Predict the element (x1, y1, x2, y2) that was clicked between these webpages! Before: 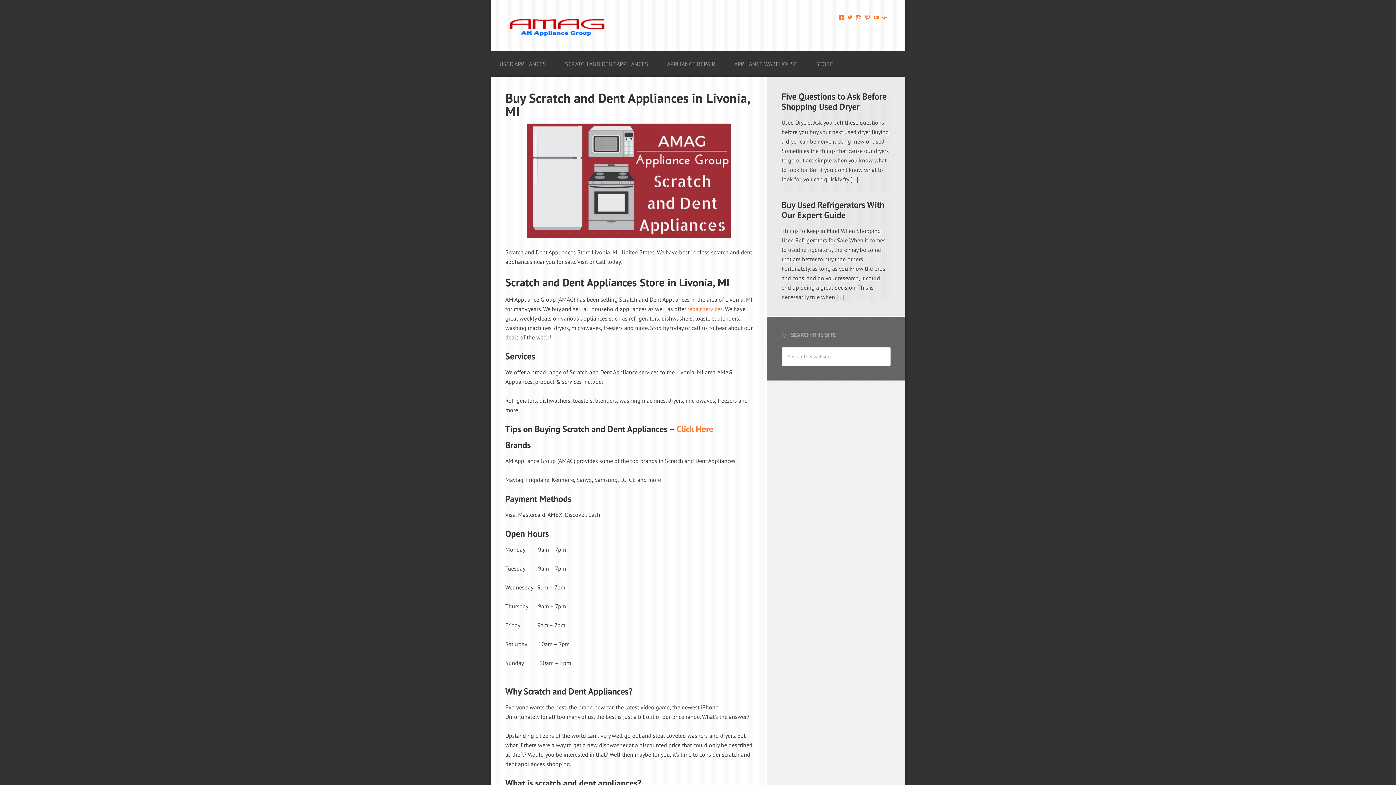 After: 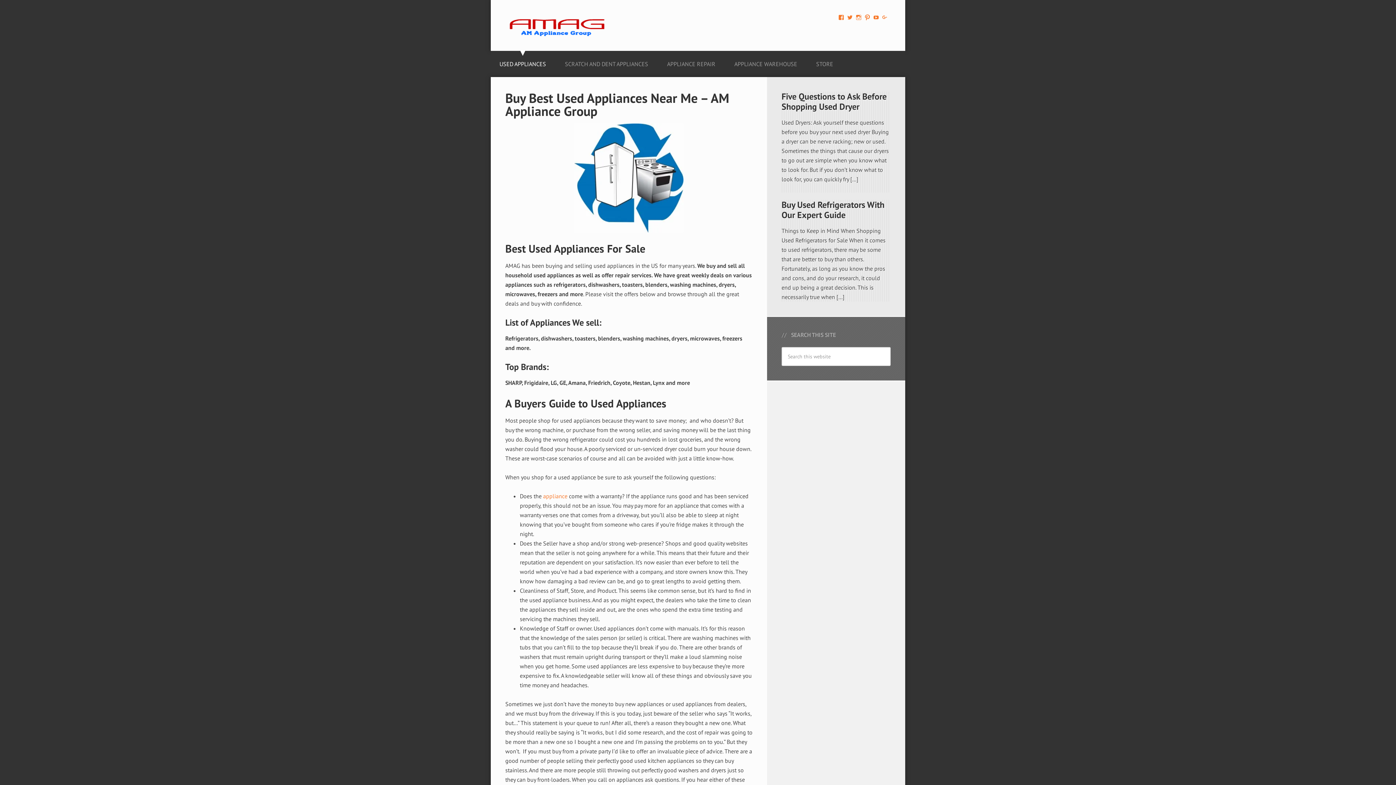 Action: bbox: (490, 46, 554, 77) label: USED APPLIANCES